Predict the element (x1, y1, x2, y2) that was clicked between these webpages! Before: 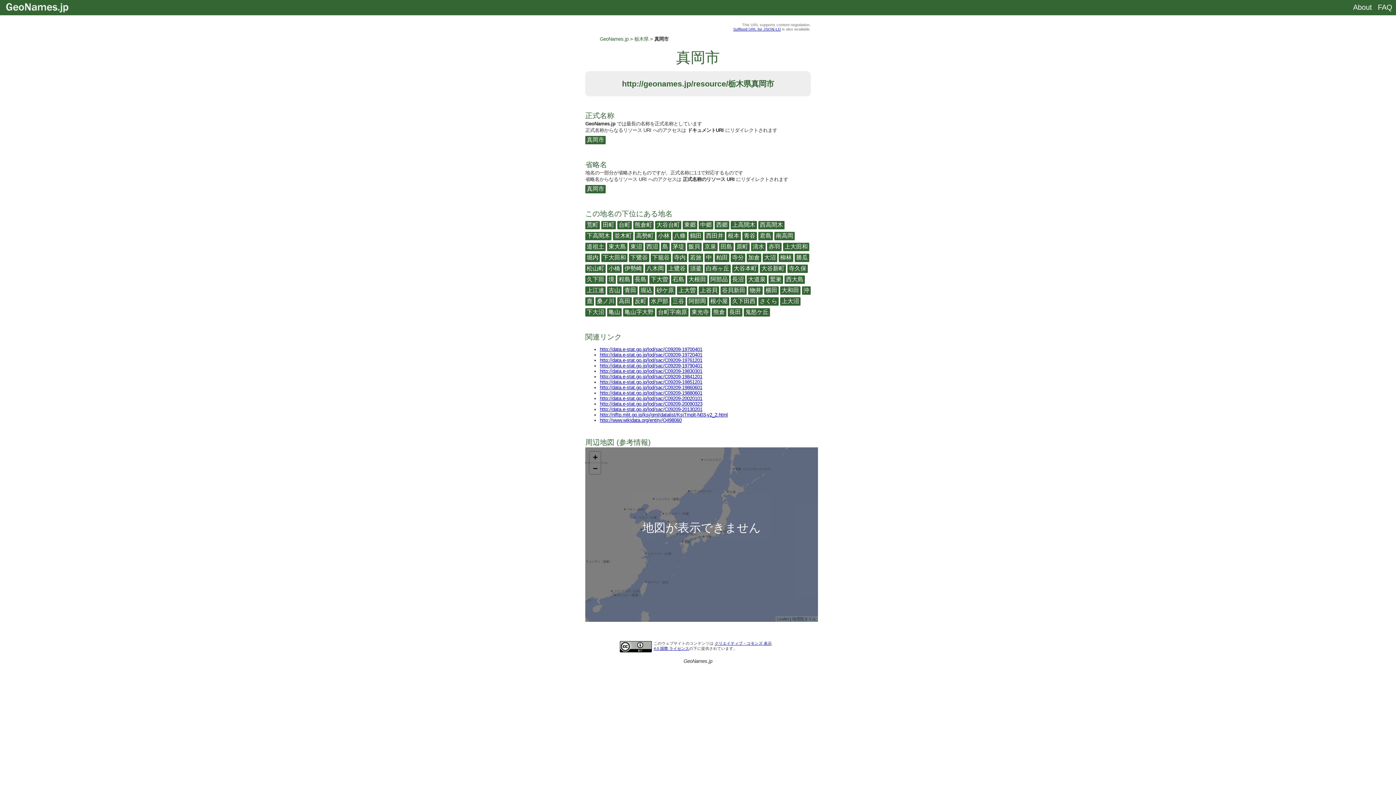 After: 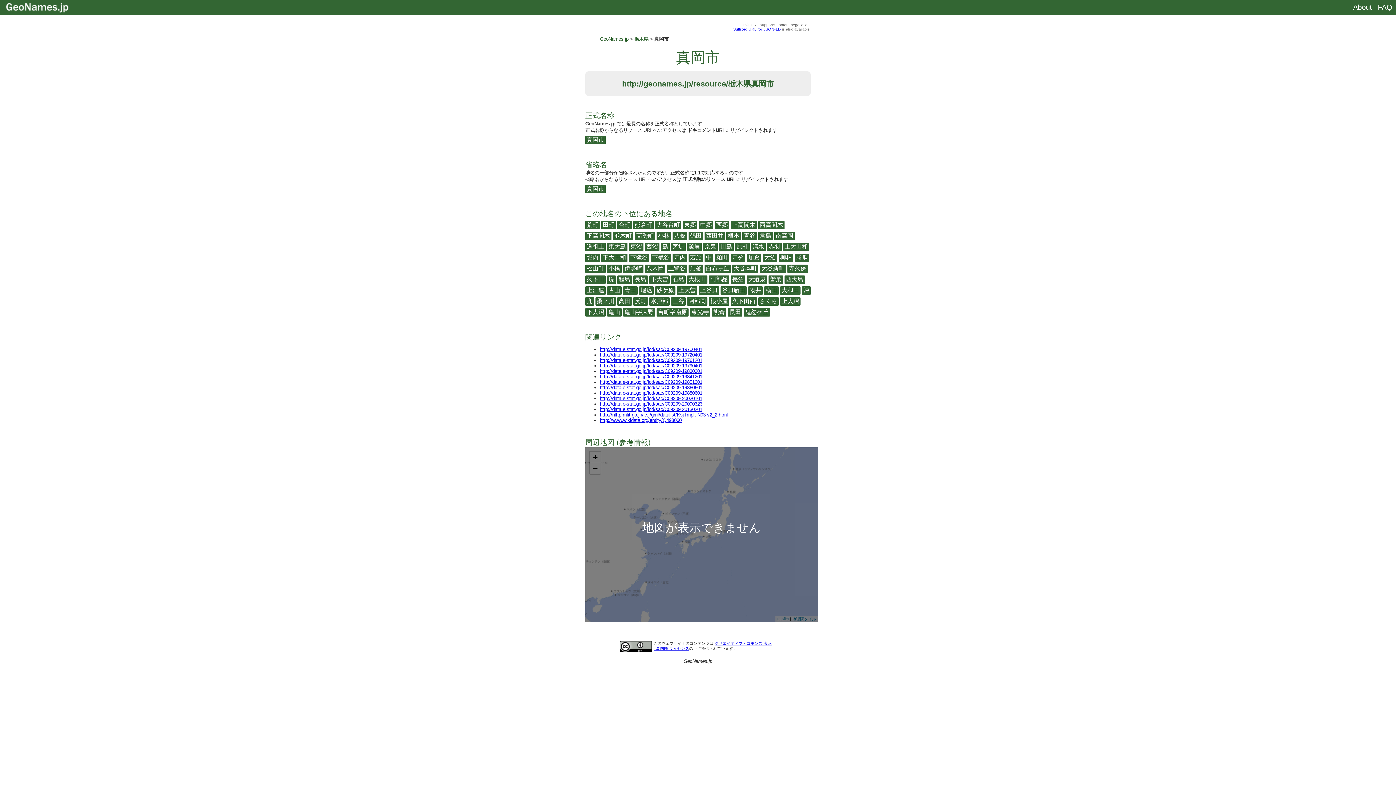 Action: label: http://data.e-stat.go.jp/lod/sac/C09209-20090323 bbox: (600, 401, 702, 406)